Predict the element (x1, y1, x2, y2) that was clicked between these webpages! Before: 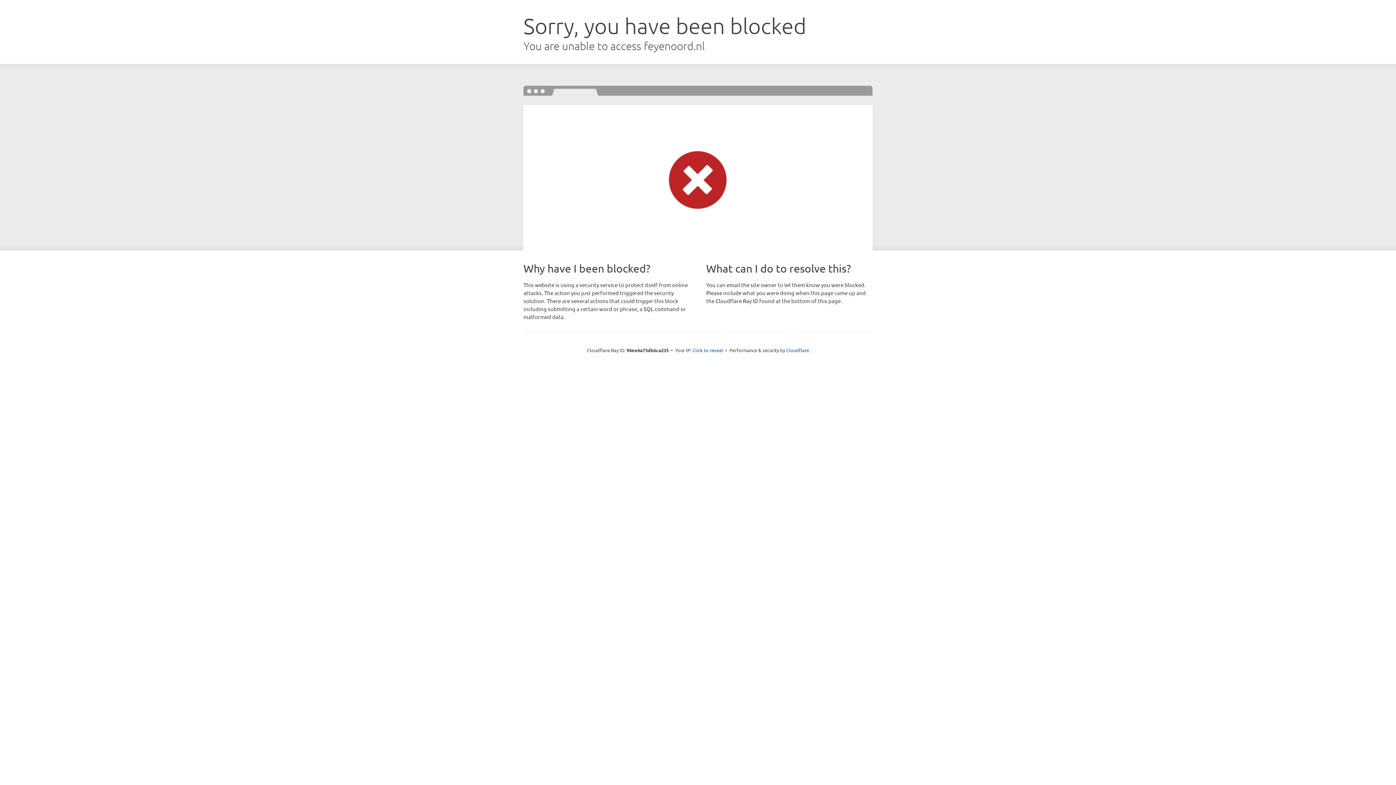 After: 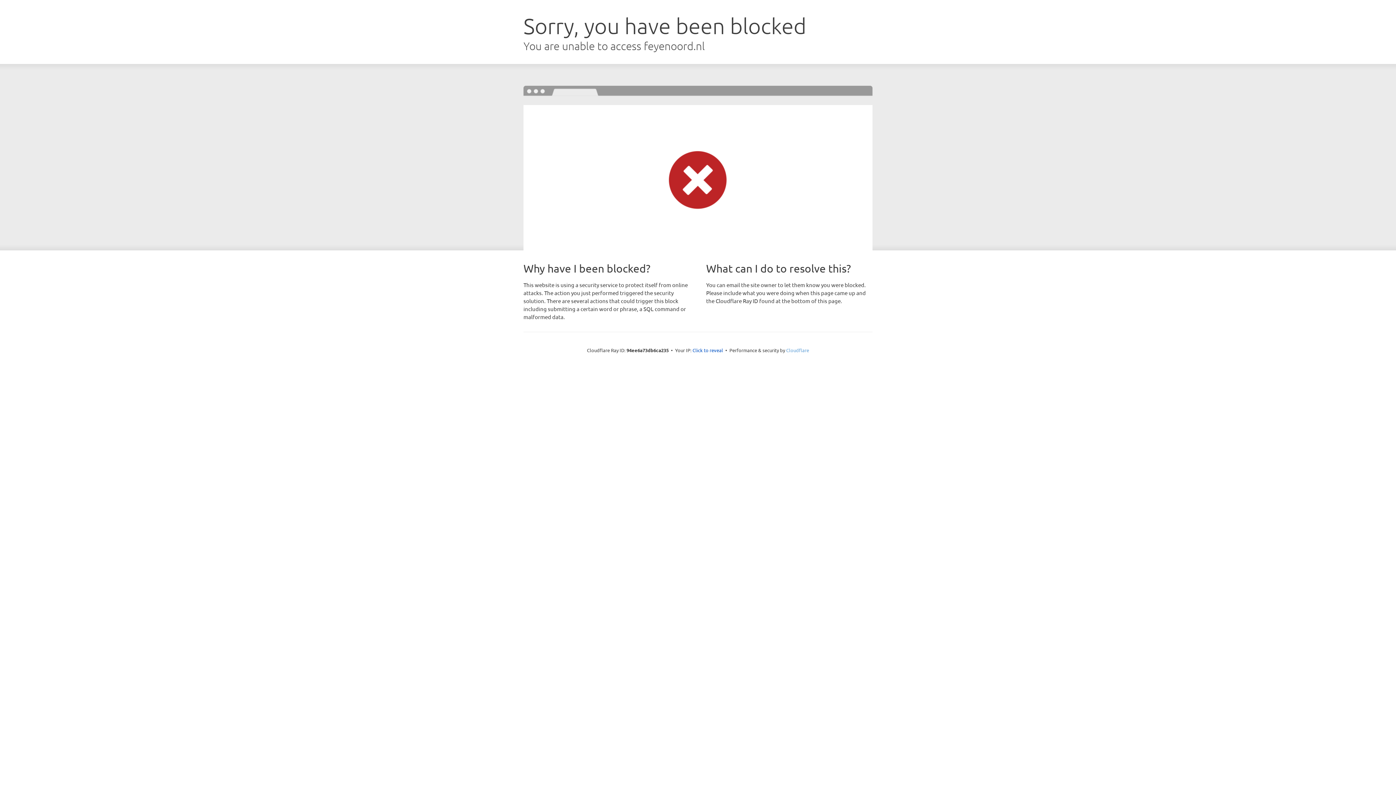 Action: label: Cloudflare bbox: (786, 347, 809, 353)